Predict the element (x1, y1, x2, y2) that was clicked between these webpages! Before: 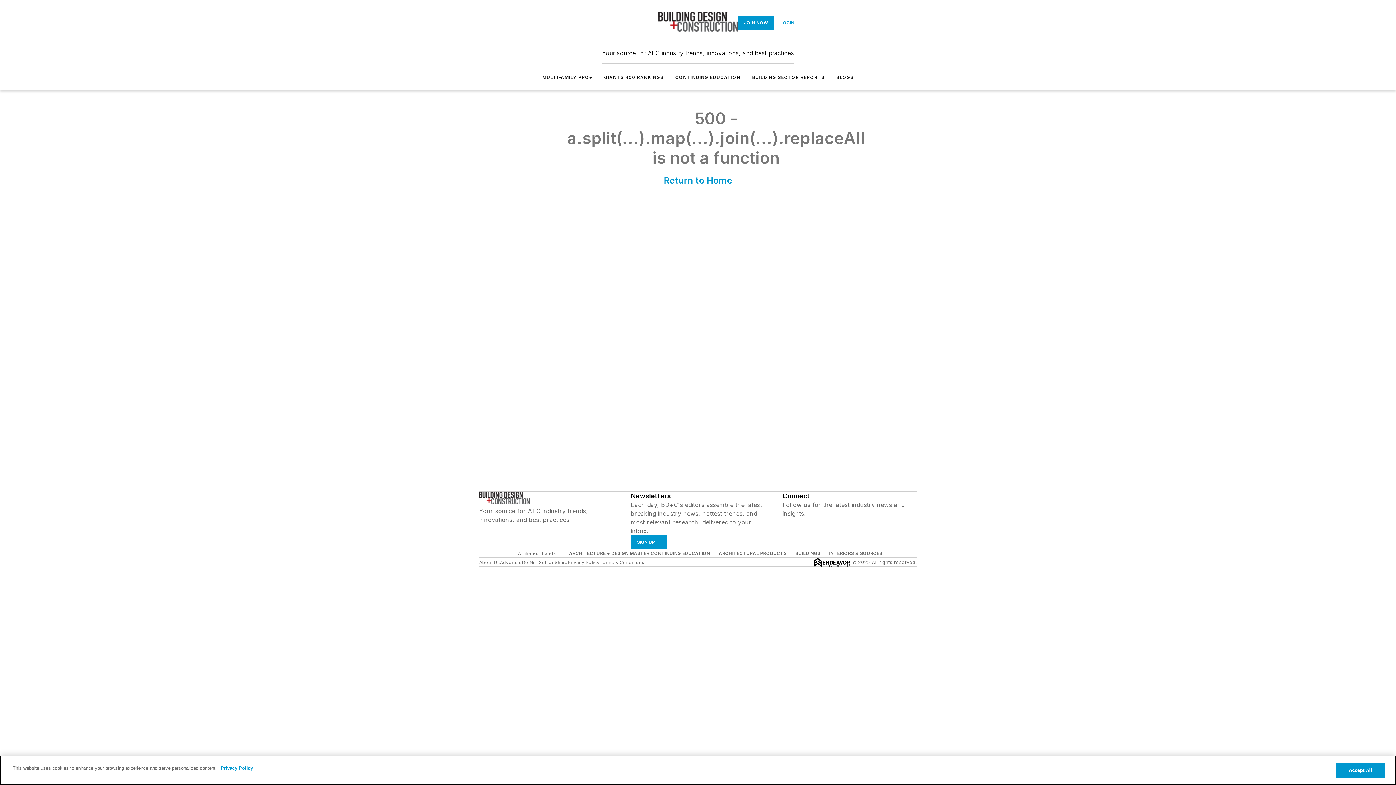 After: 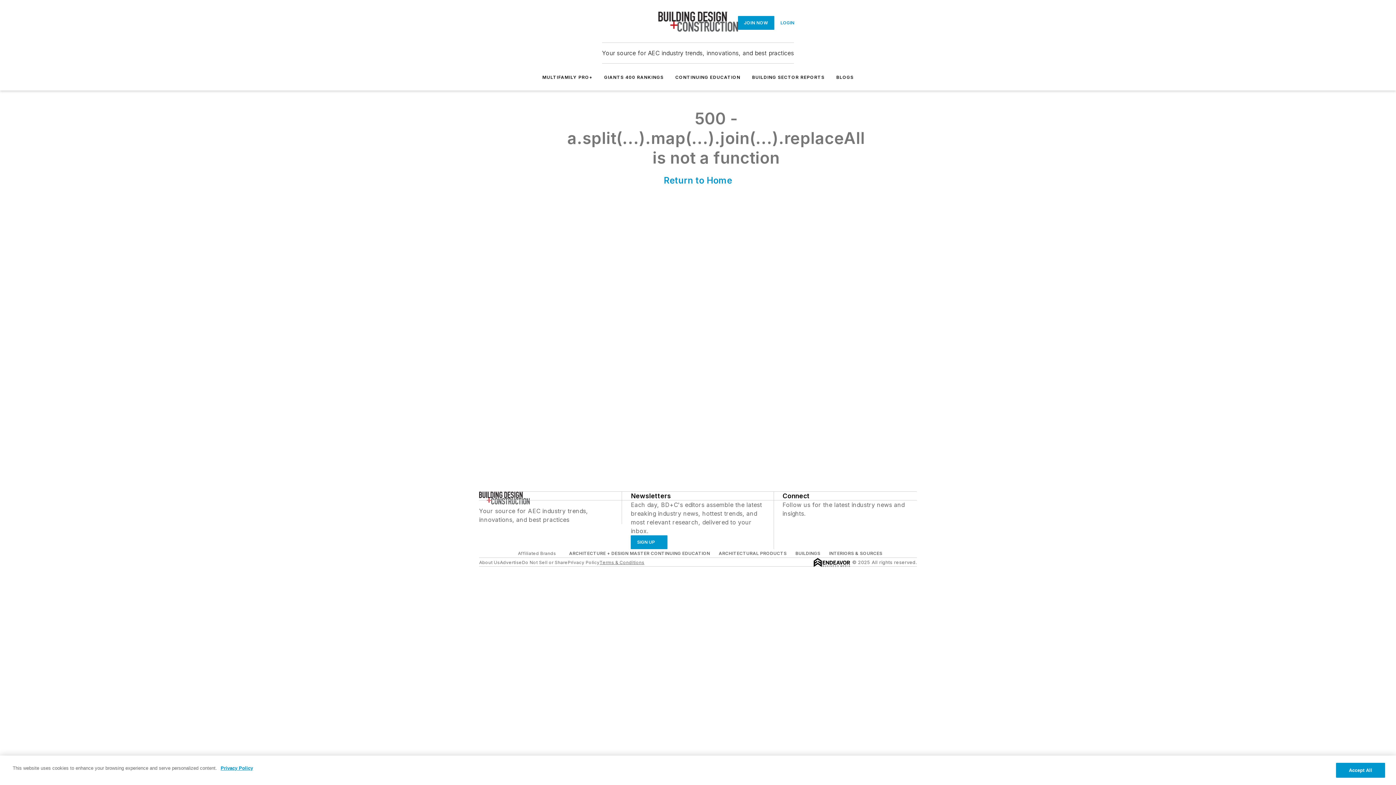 Action: bbox: (599, 559, 644, 565) label: Terms & Conditions